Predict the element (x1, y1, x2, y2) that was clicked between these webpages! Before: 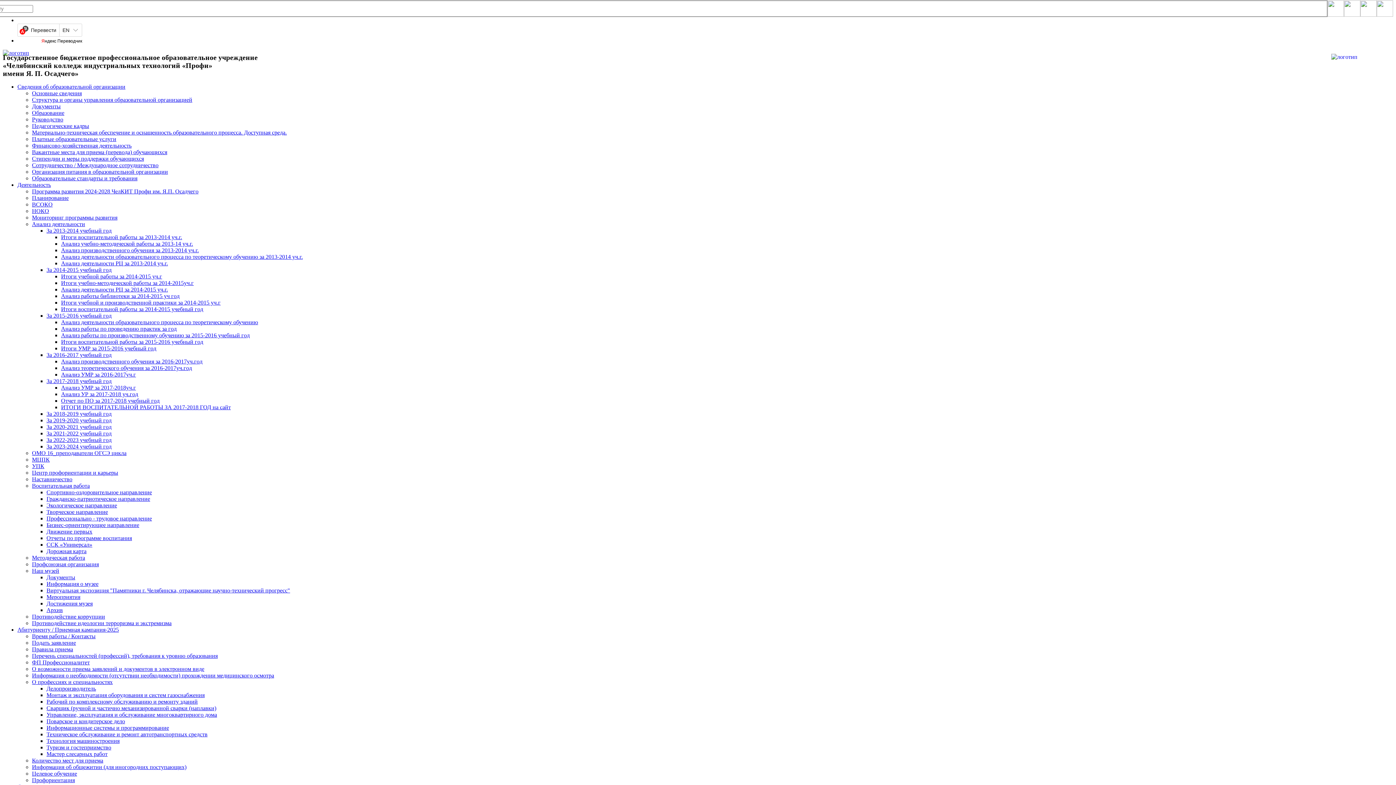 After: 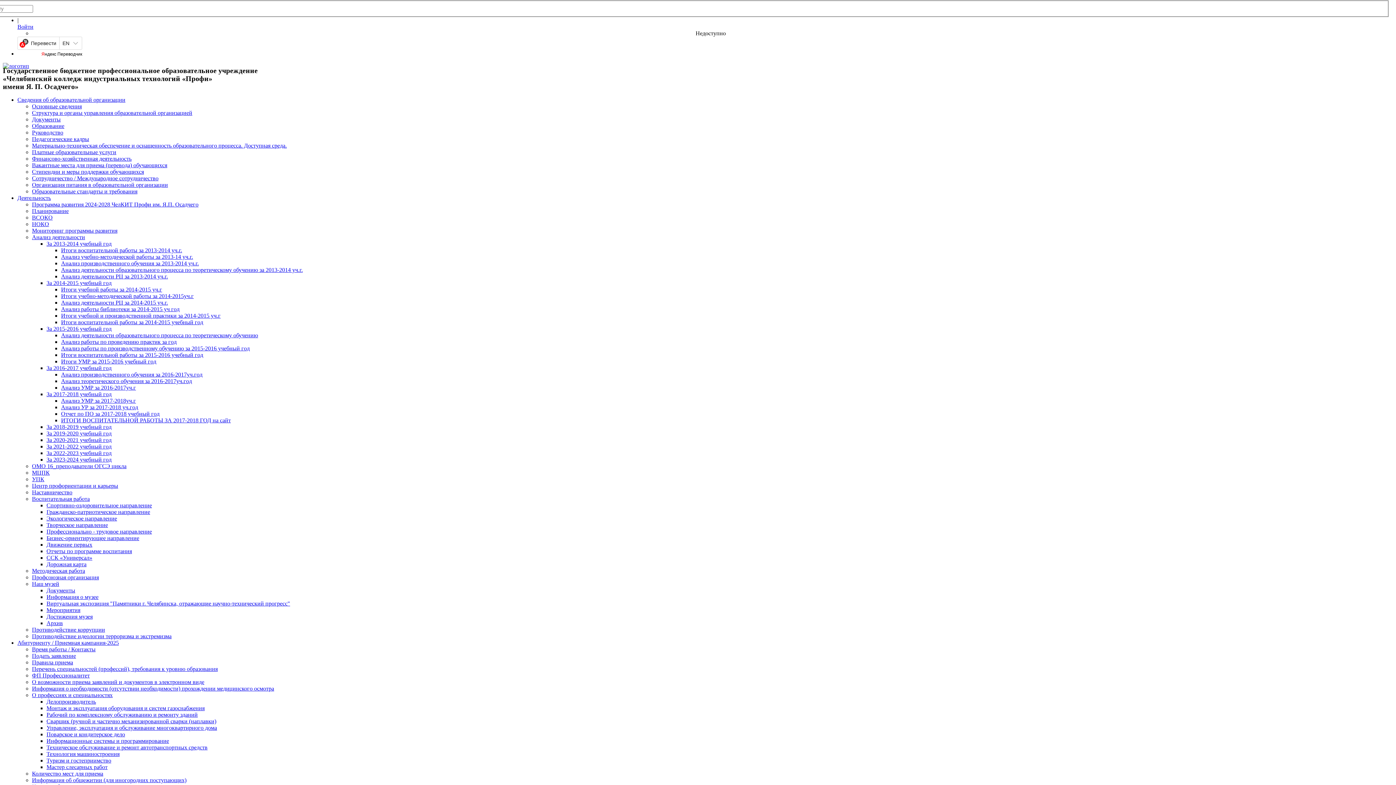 Action: bbox: (61, 299, 220, 305) label: Итоги учебной и производственной практики за 2014-2015 уч.г